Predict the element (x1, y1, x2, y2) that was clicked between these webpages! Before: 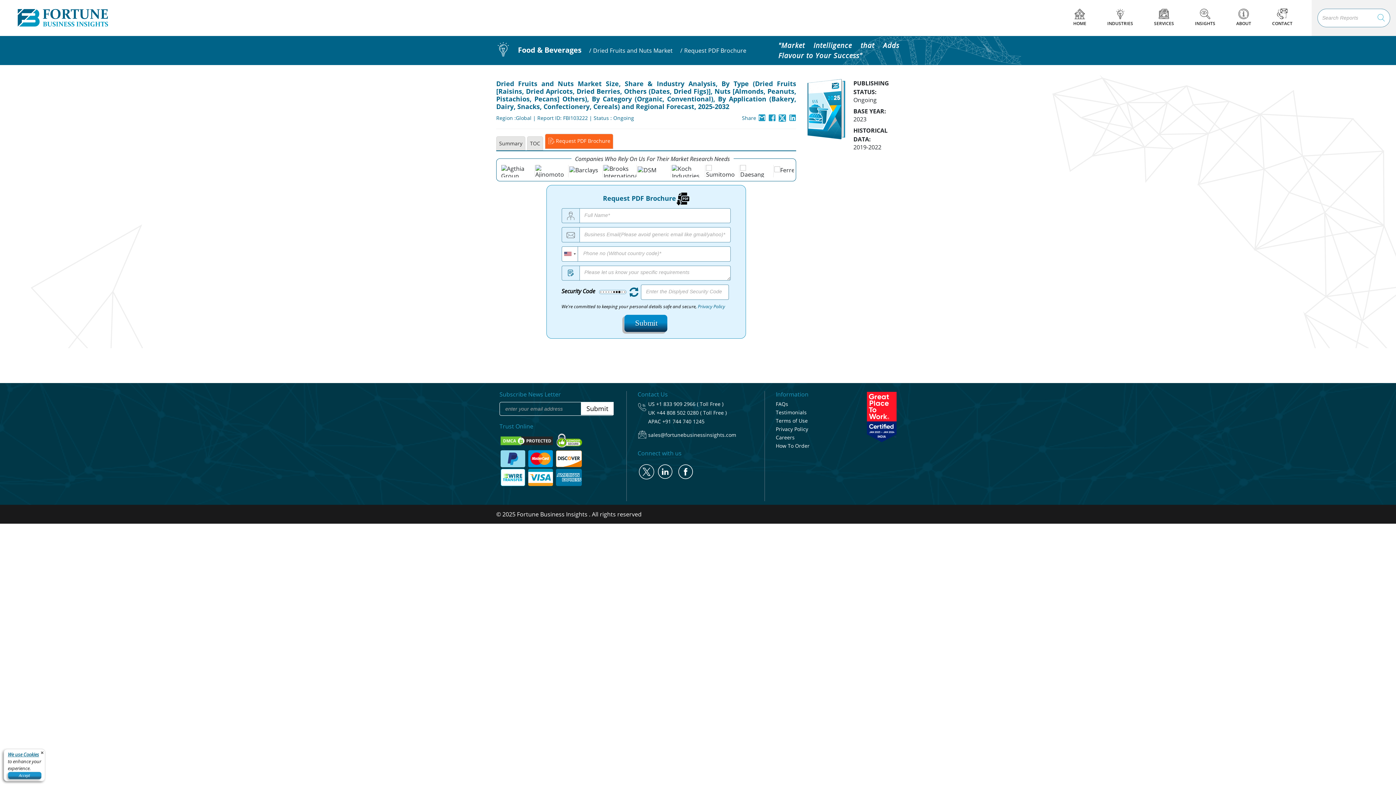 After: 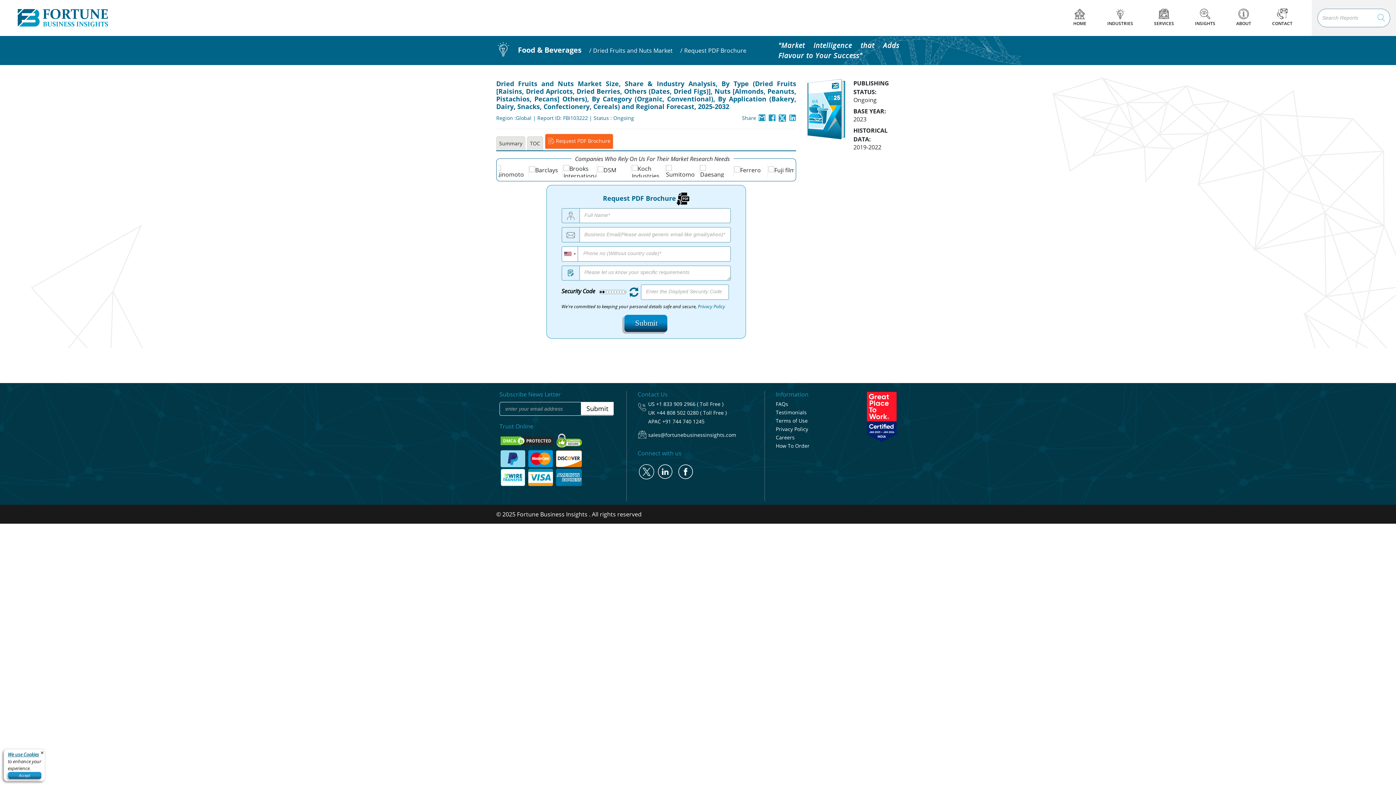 Action: label: +91 744 740 1245 bbox: (662, 418, 704, 425)